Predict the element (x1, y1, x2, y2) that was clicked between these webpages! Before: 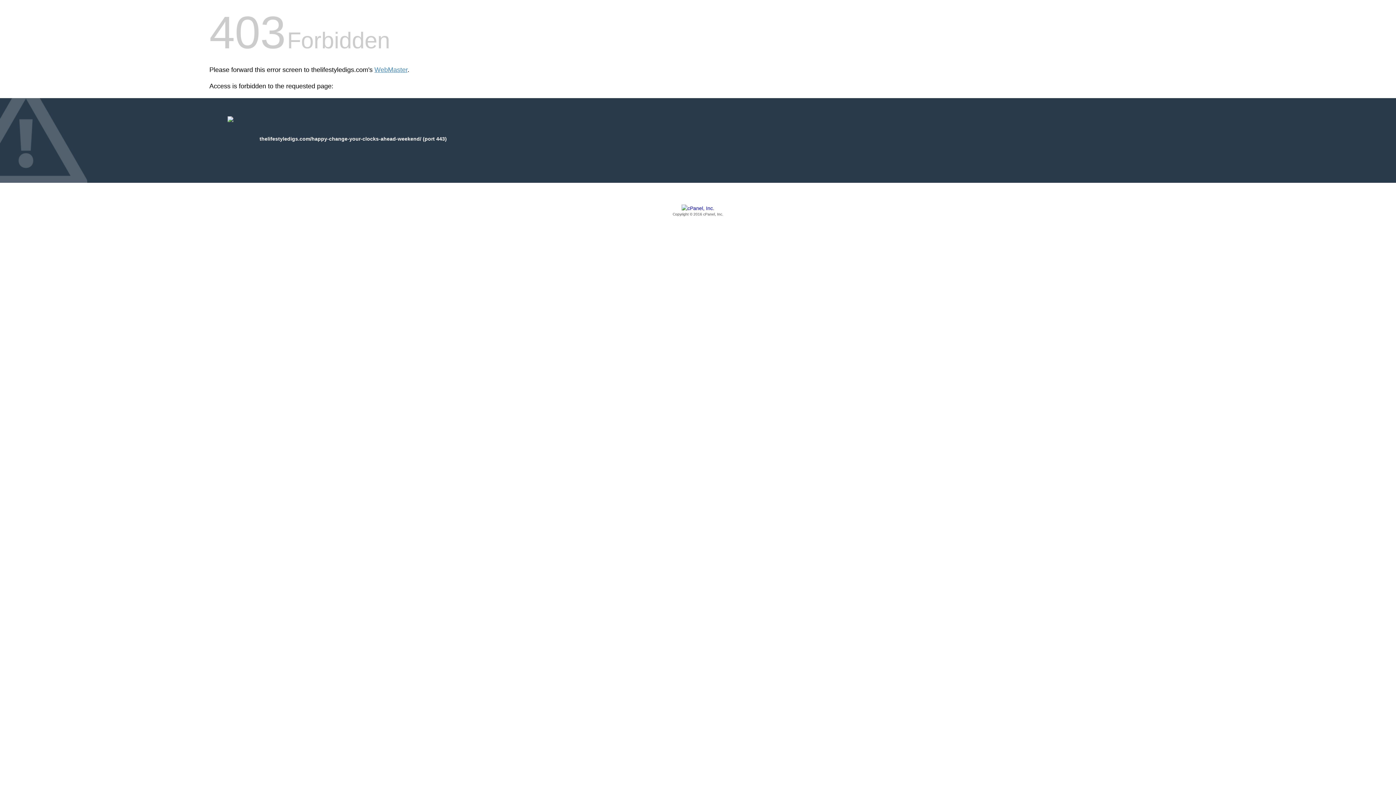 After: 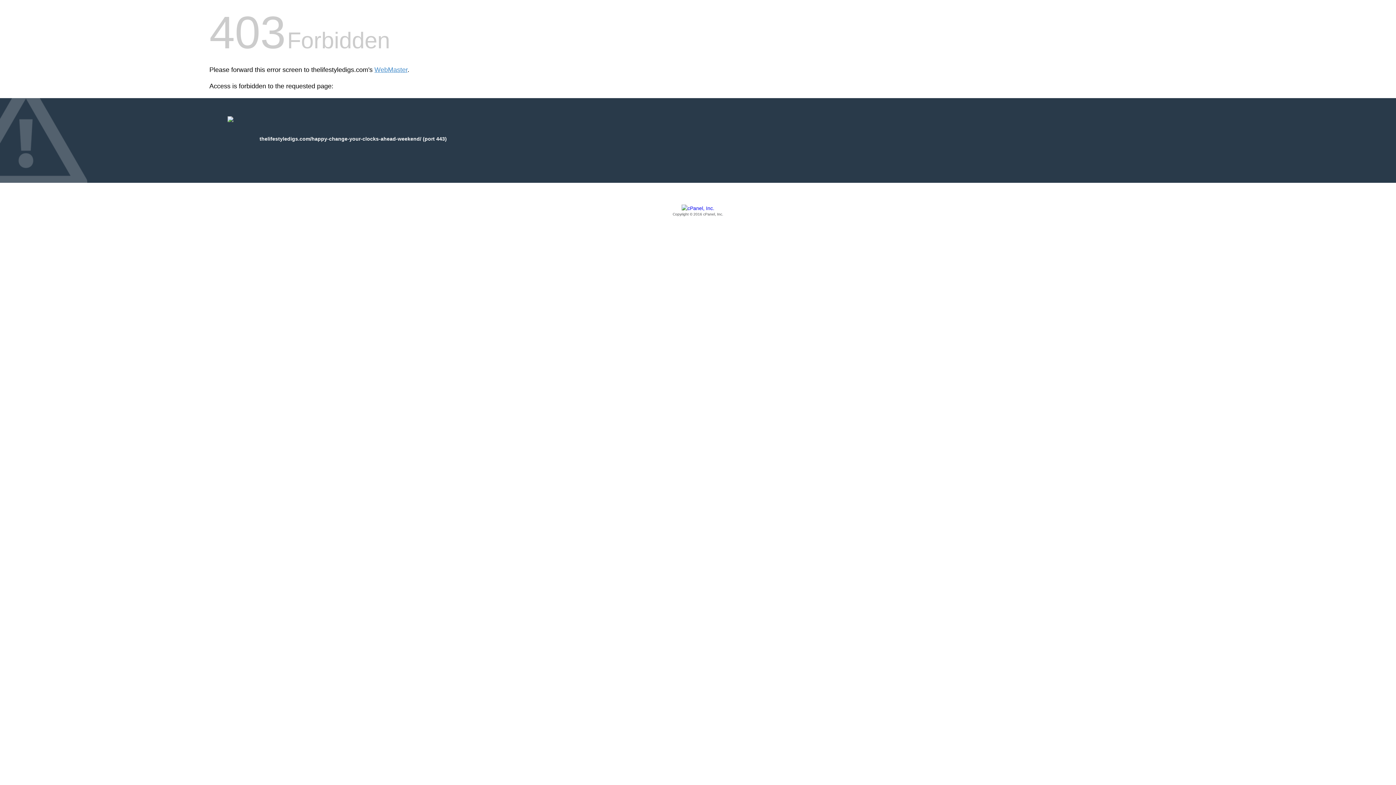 Action: label: Copyright © 2016 cPanel, Inc. bbox: (209, 205, 1186, 217)